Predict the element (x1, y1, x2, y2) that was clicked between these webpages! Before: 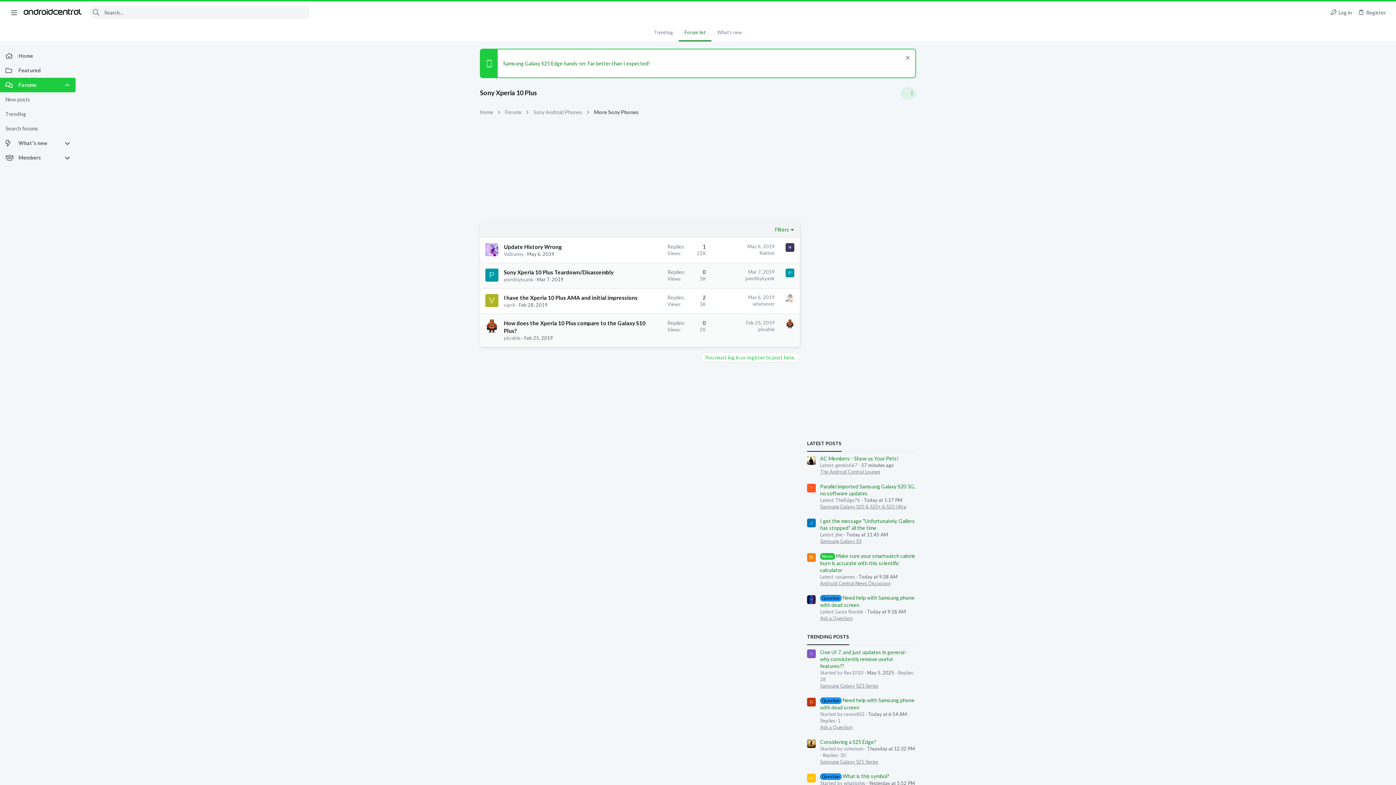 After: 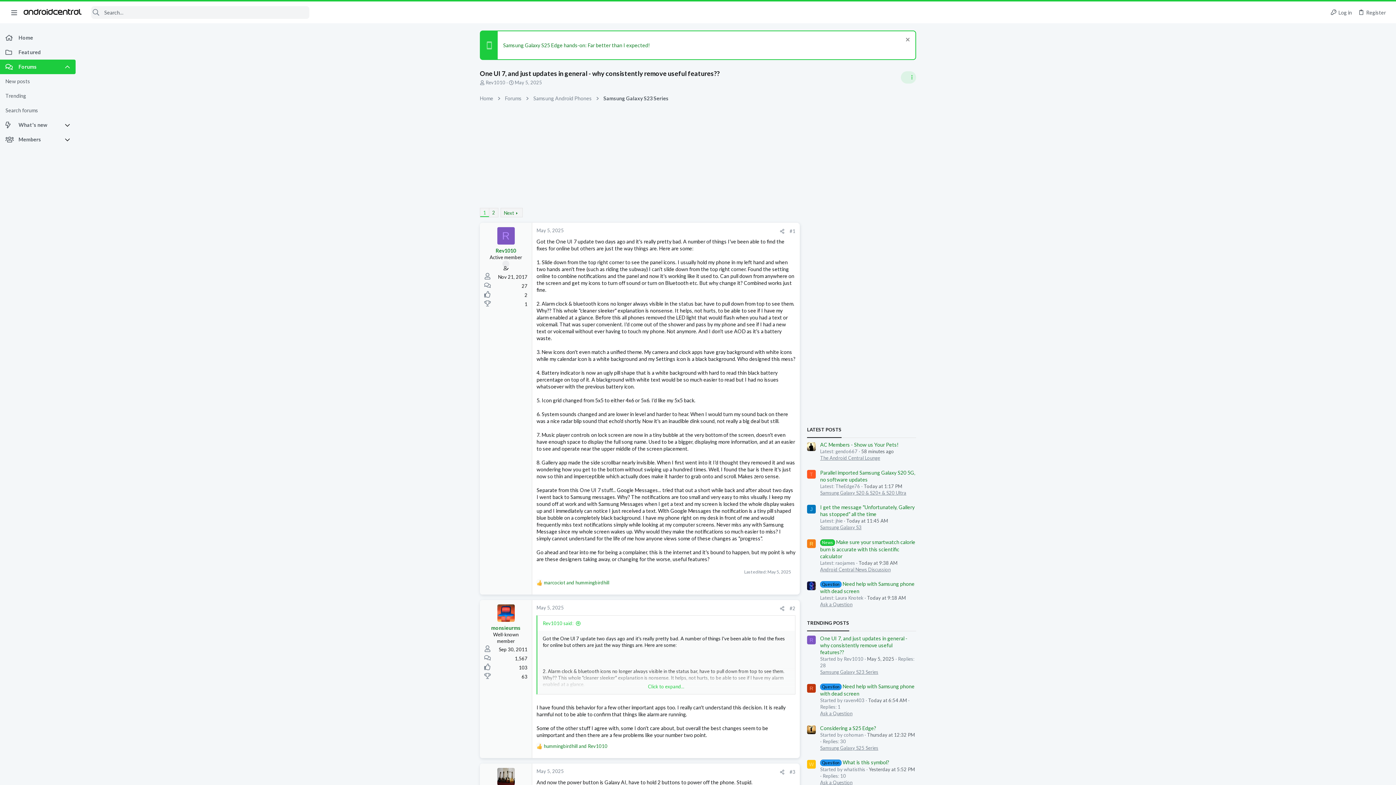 Action: label: One UI 7, and just updates in general - why consistently remove useful features?? bbox: (820, 649, 907, 669)